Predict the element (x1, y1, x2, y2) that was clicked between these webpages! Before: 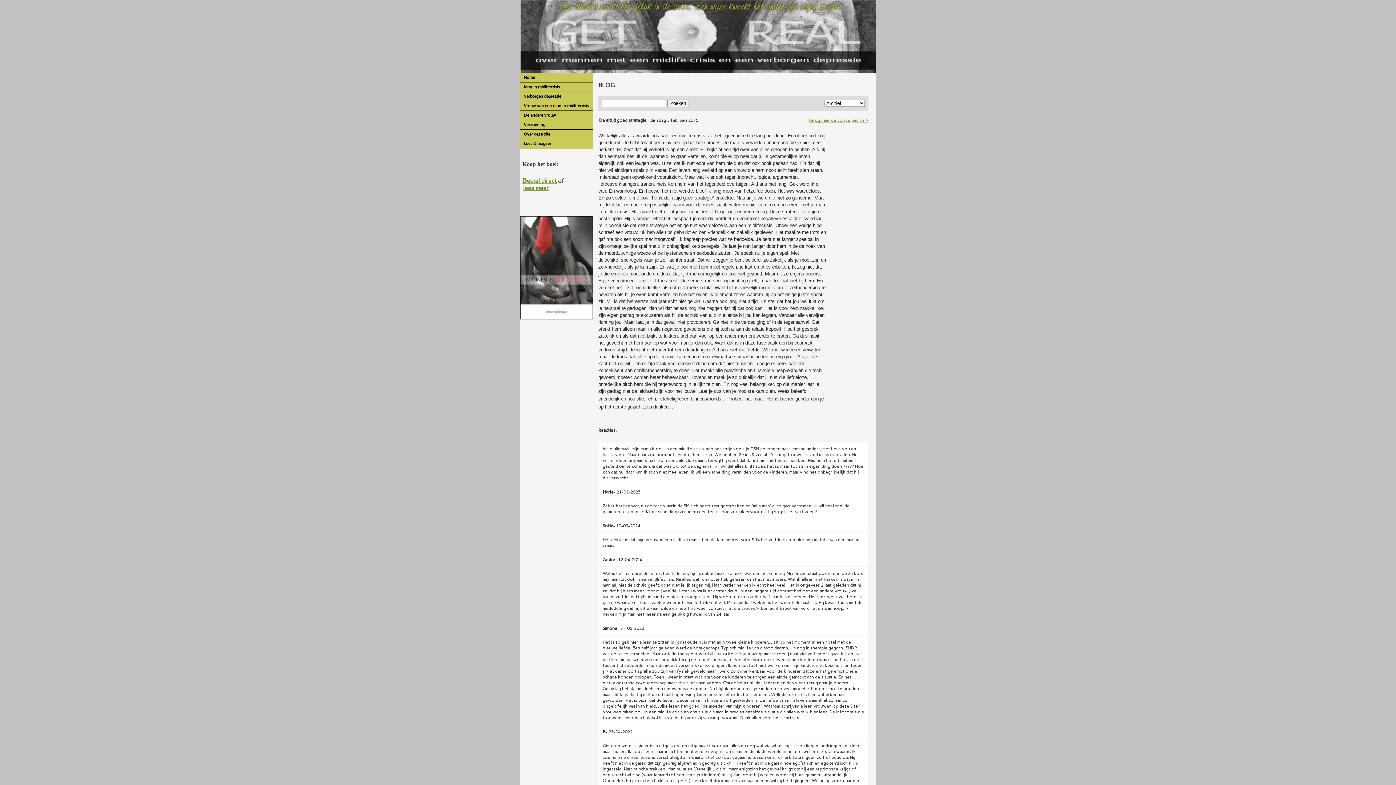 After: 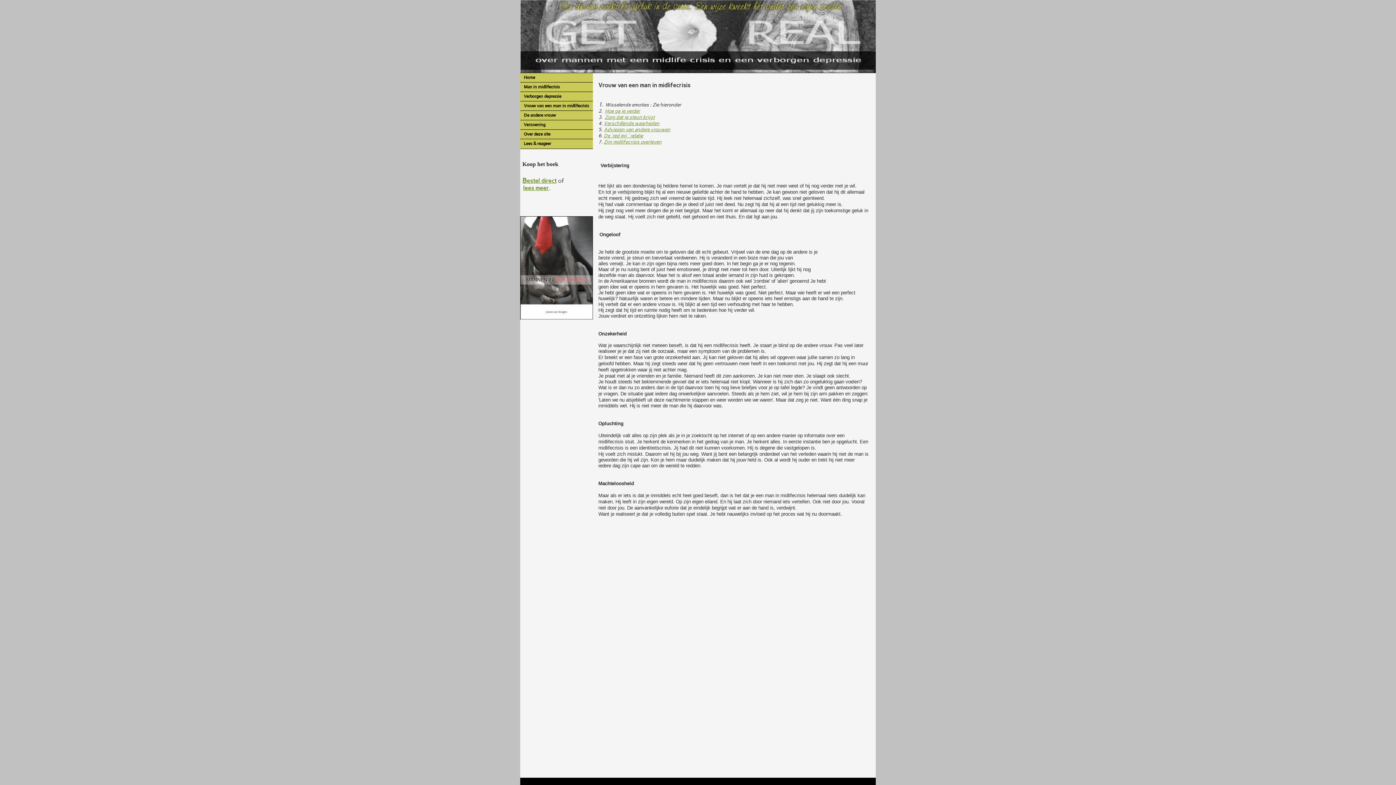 Action: label: Vrouw van een man in midlifecrisis bbox: (520, 101, 593, 110)